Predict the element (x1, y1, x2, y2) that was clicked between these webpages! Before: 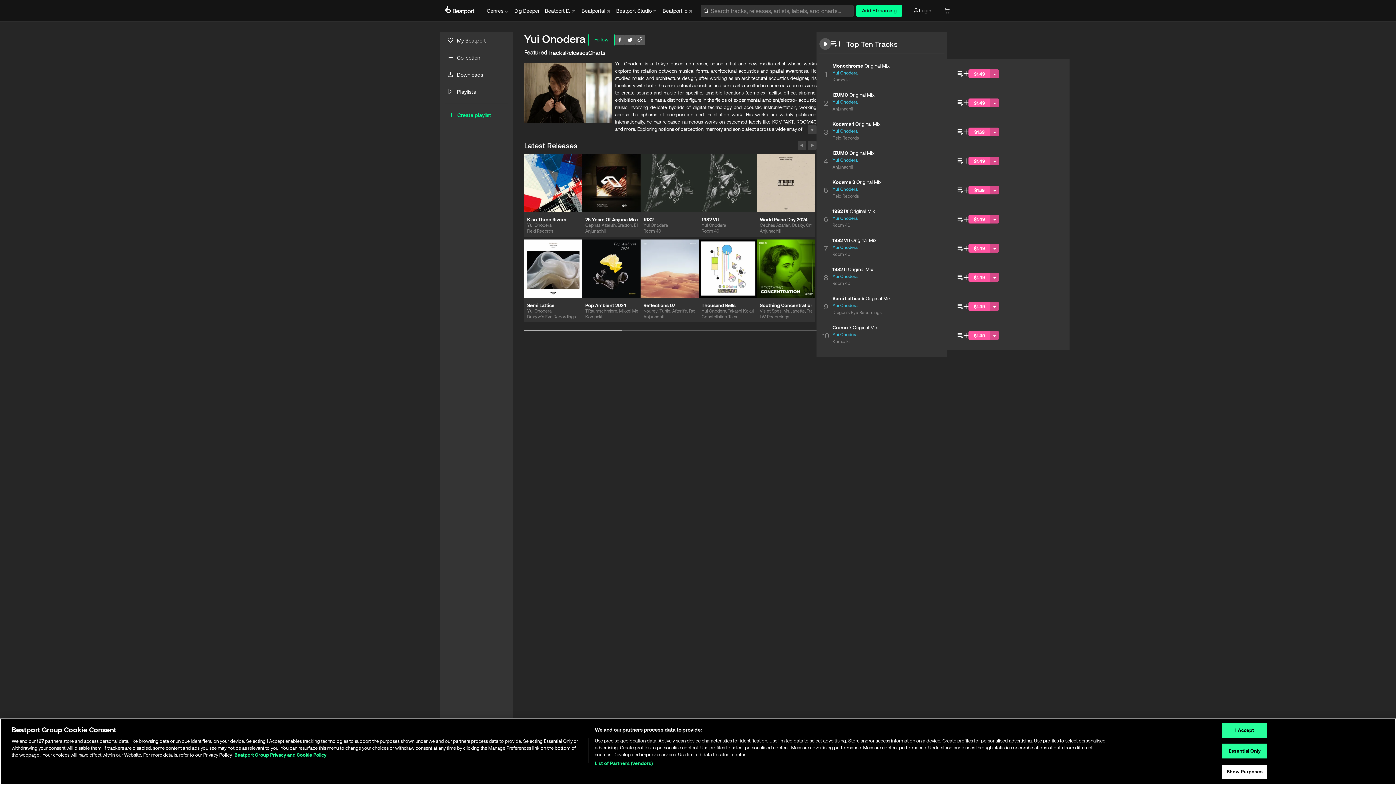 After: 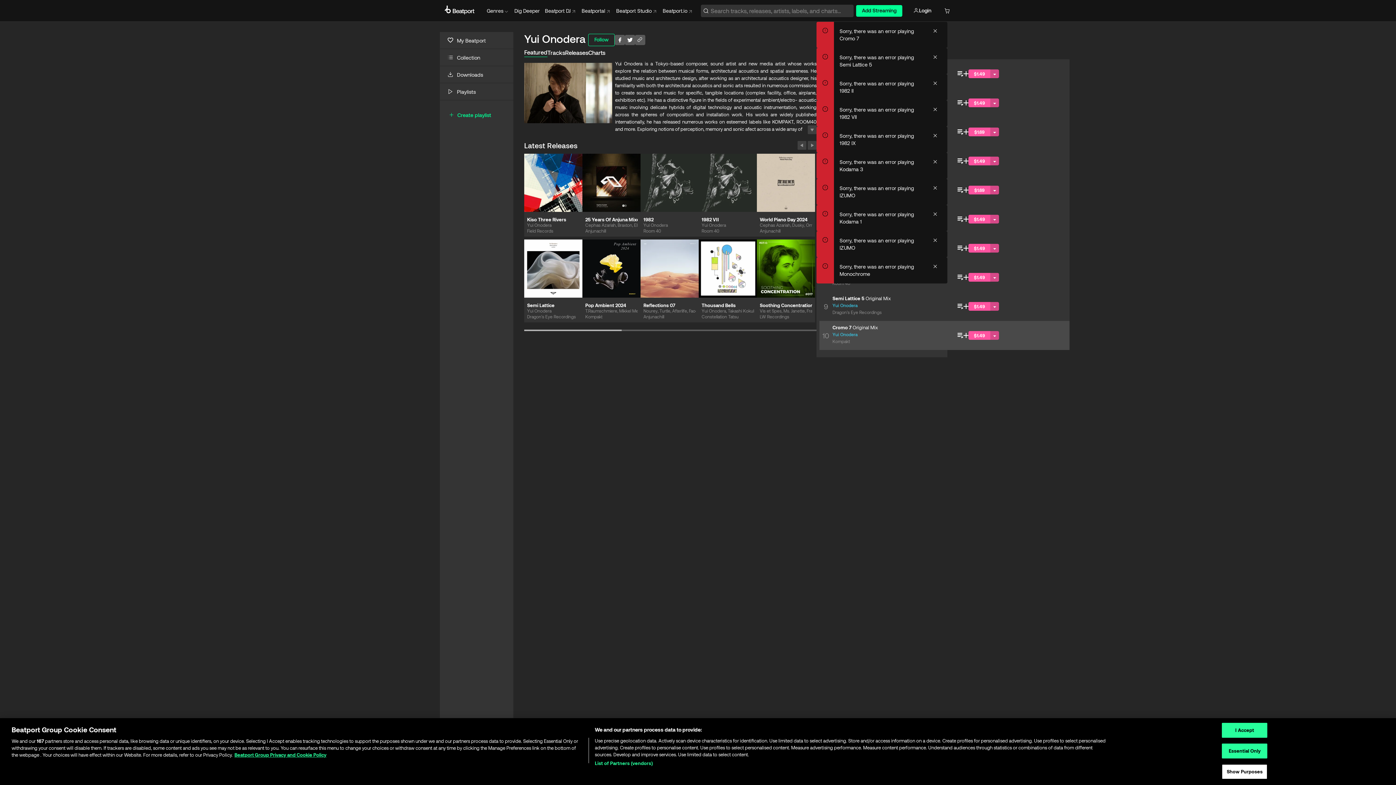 Action: bbox: (819, 38, 831, 49)